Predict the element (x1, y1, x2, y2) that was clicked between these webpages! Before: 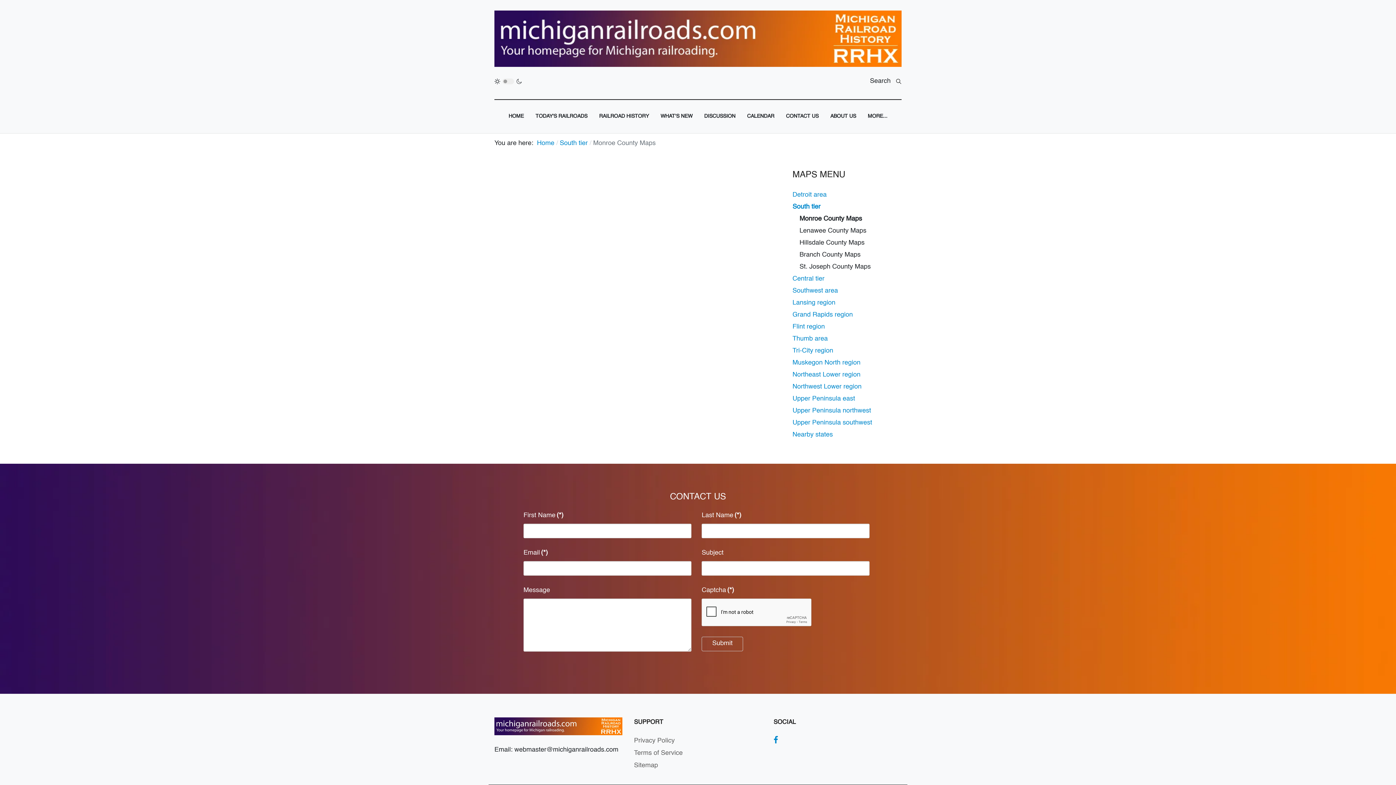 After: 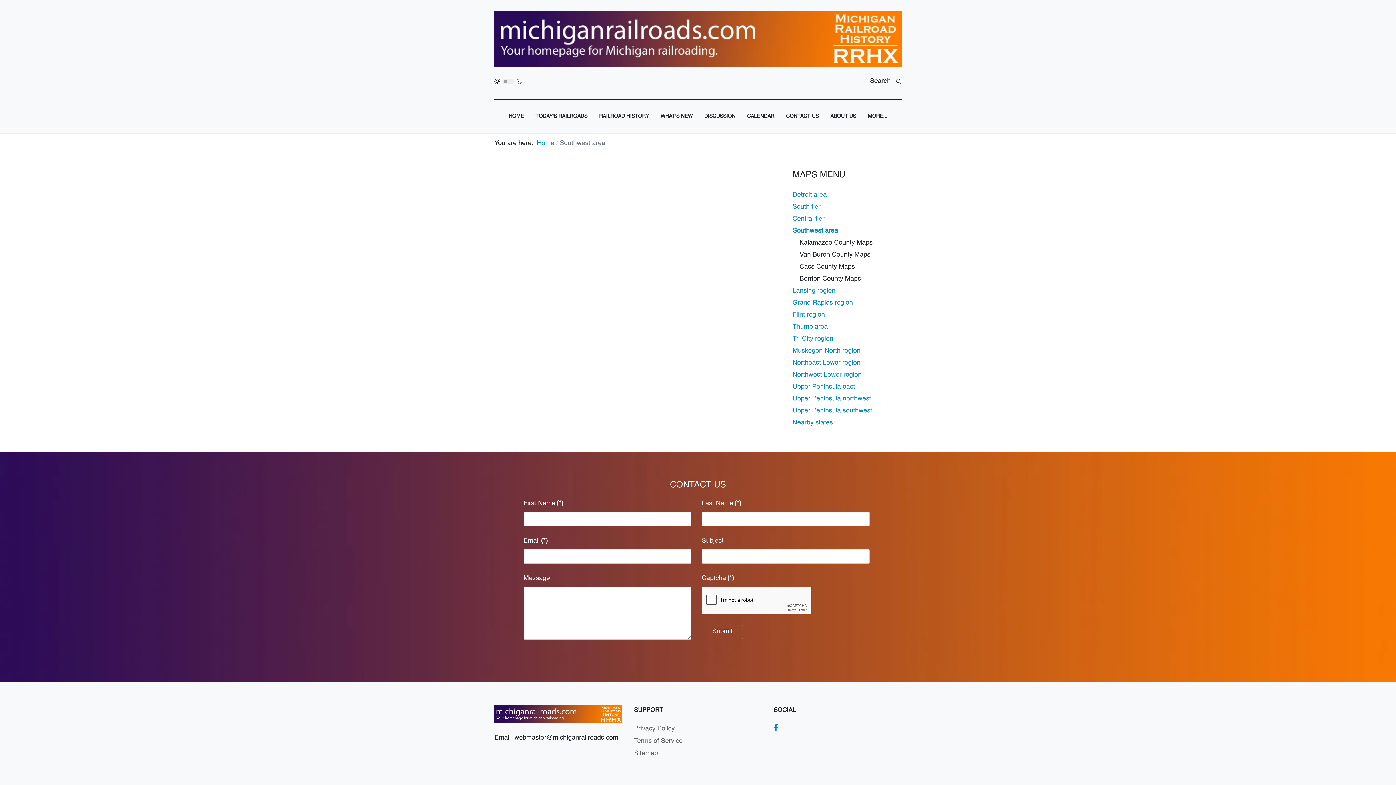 Action: bbox: (792, 284, 901, 296) label: Southwest area